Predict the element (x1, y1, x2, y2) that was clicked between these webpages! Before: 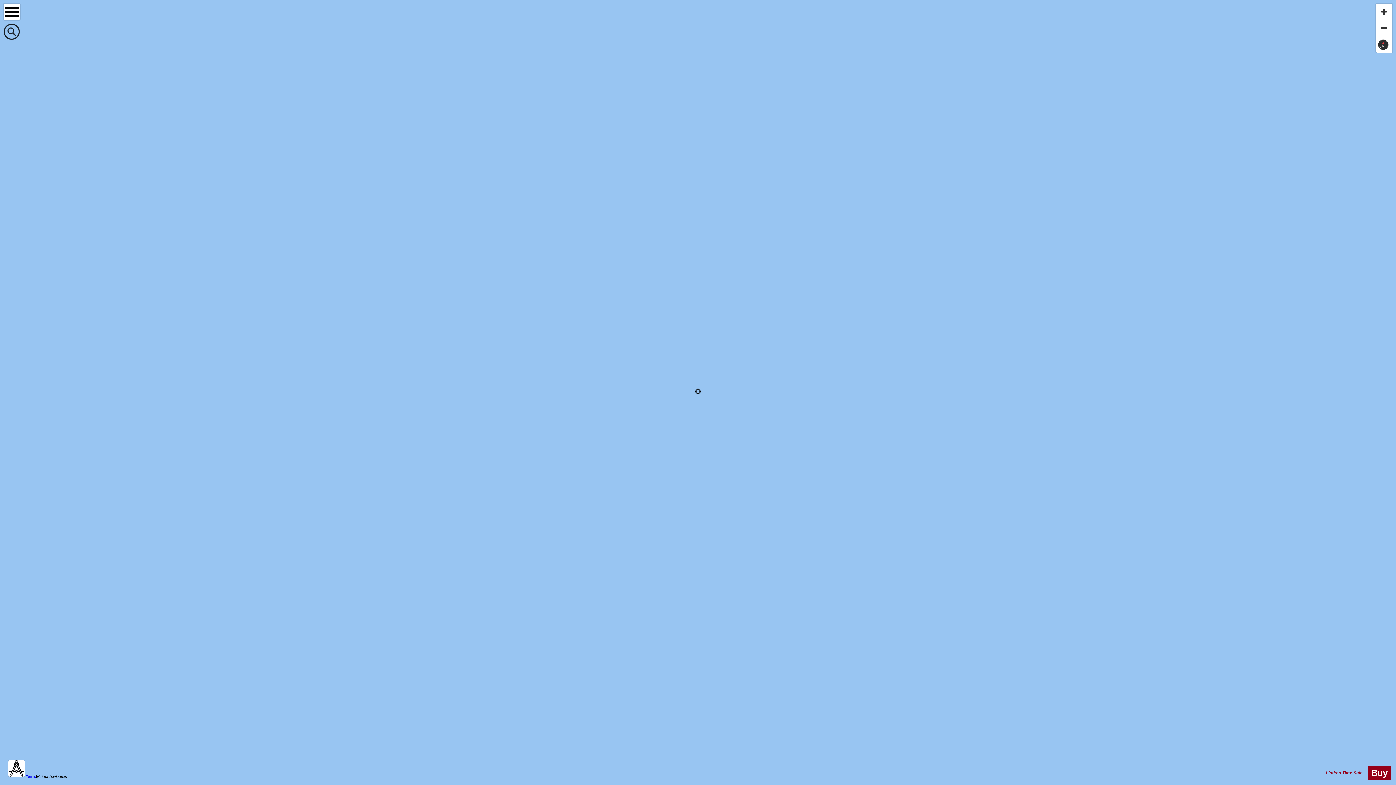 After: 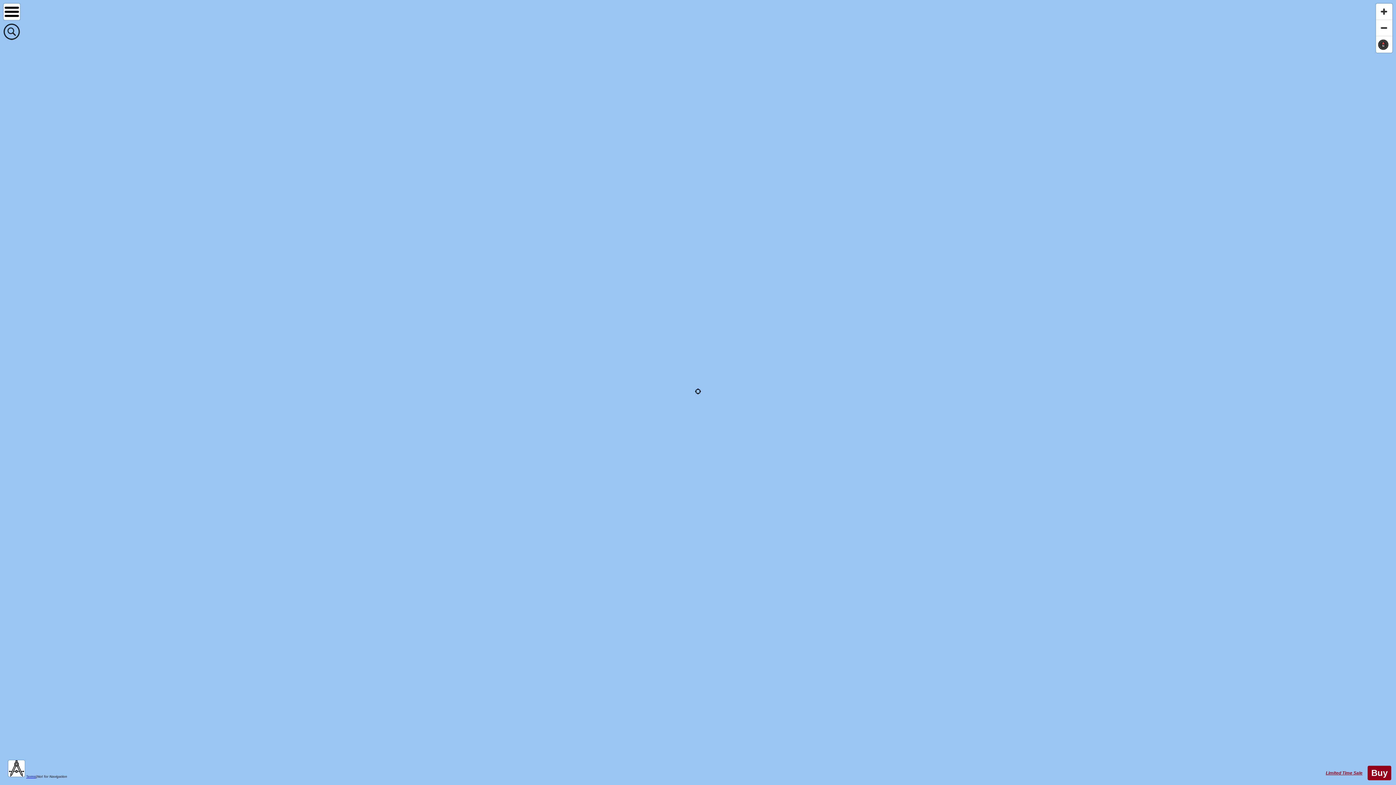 Action: label: Terms bbox: (26, 774, 36, 778)